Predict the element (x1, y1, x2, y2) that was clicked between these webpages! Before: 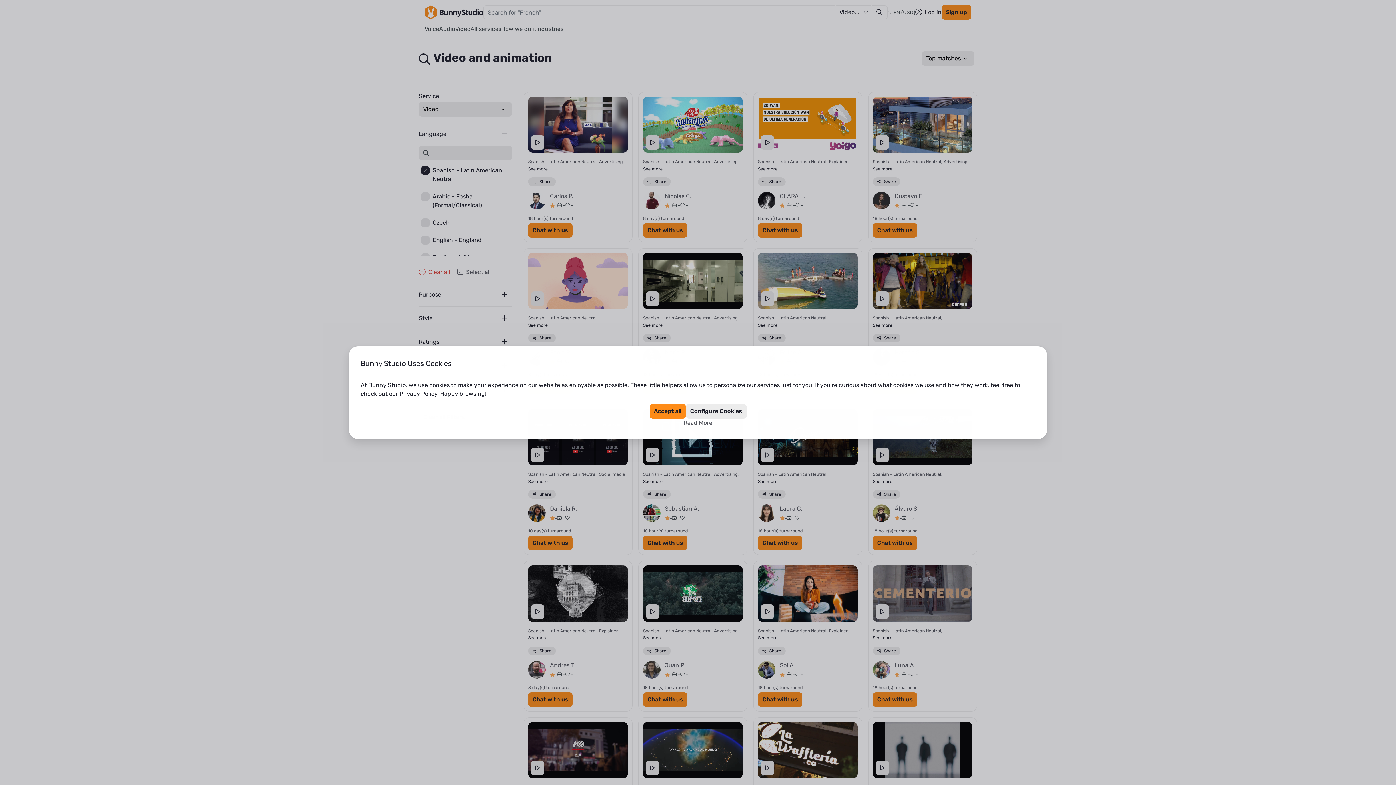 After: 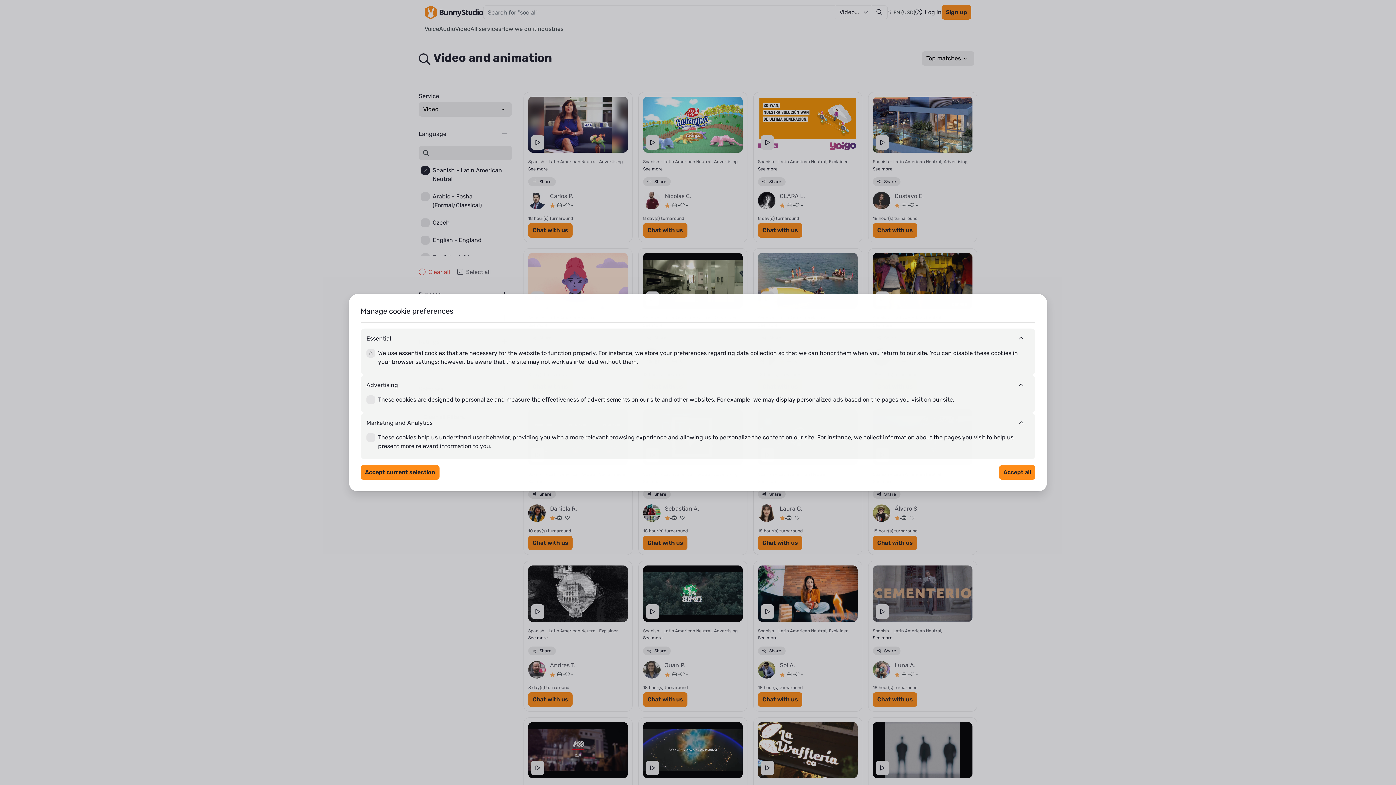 Action: label: Configure Cookies bbox: (686, 506, 746, 520)